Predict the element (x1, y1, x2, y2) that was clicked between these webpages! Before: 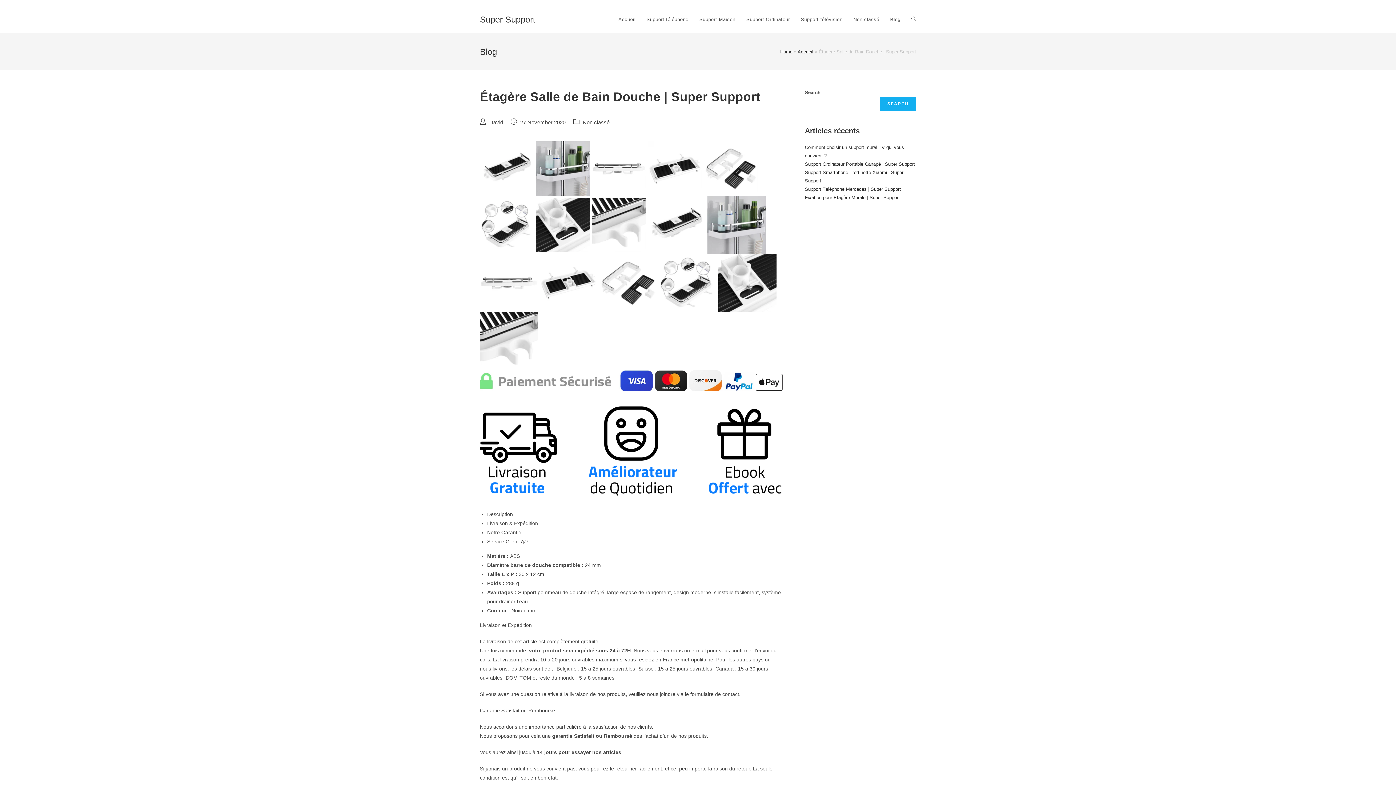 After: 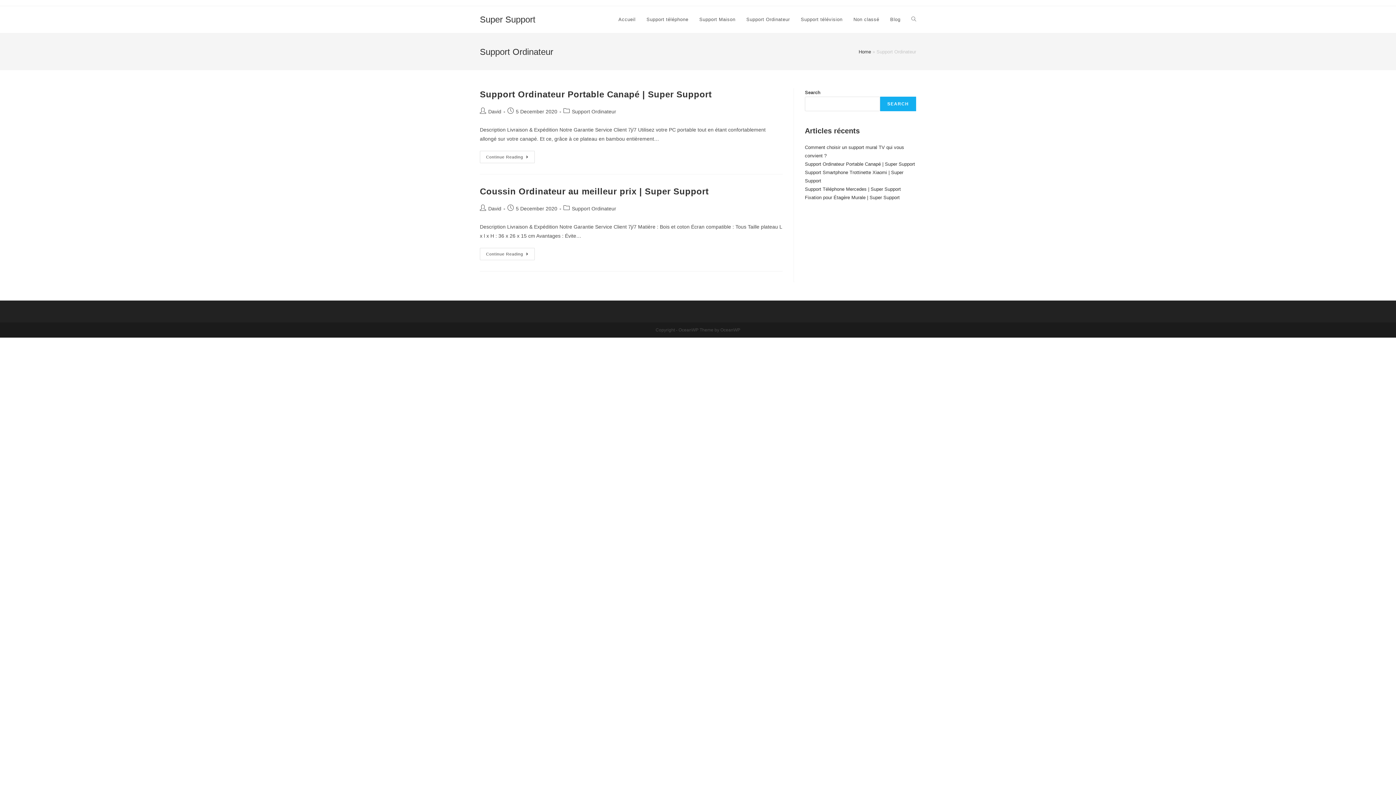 Action: bbox: (741, 6, 795, 33) label: Support Ordinateur